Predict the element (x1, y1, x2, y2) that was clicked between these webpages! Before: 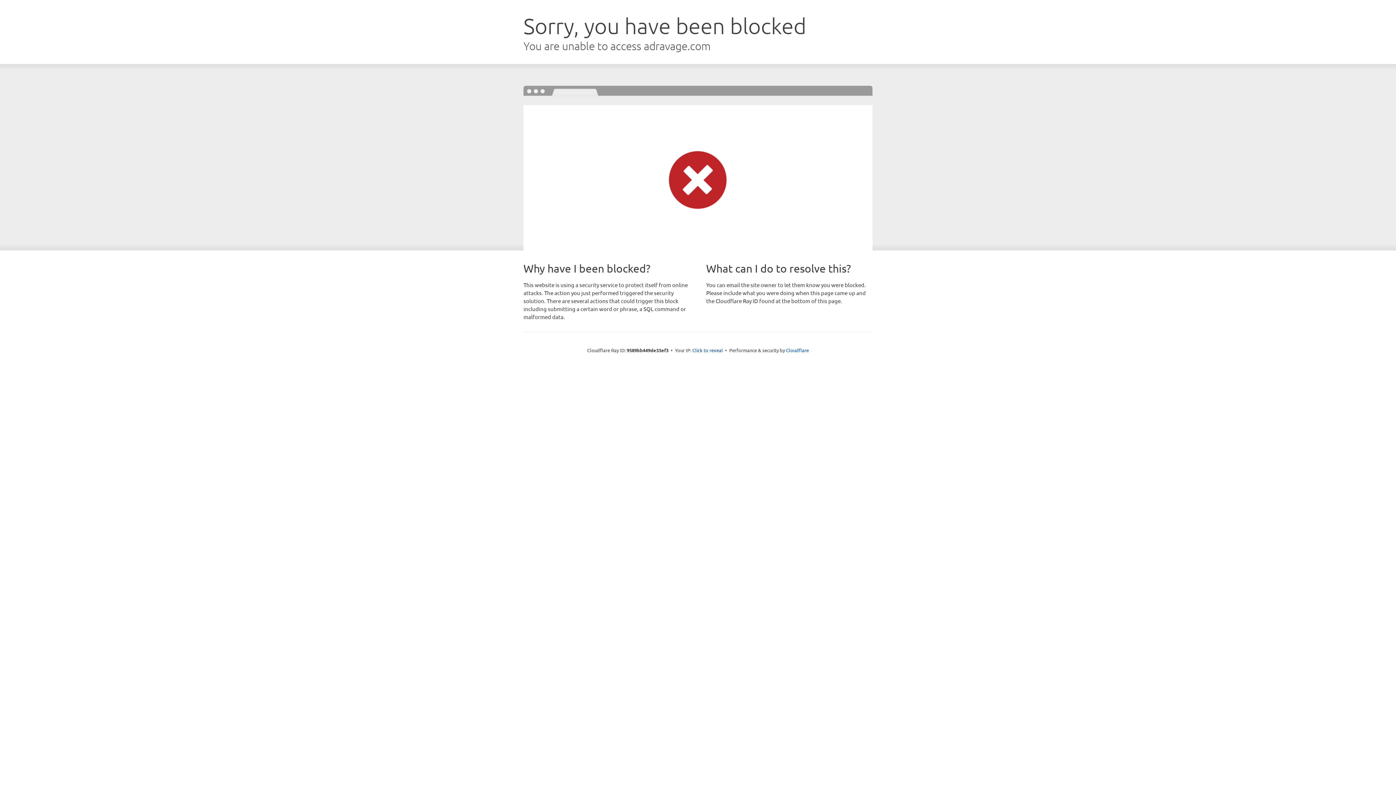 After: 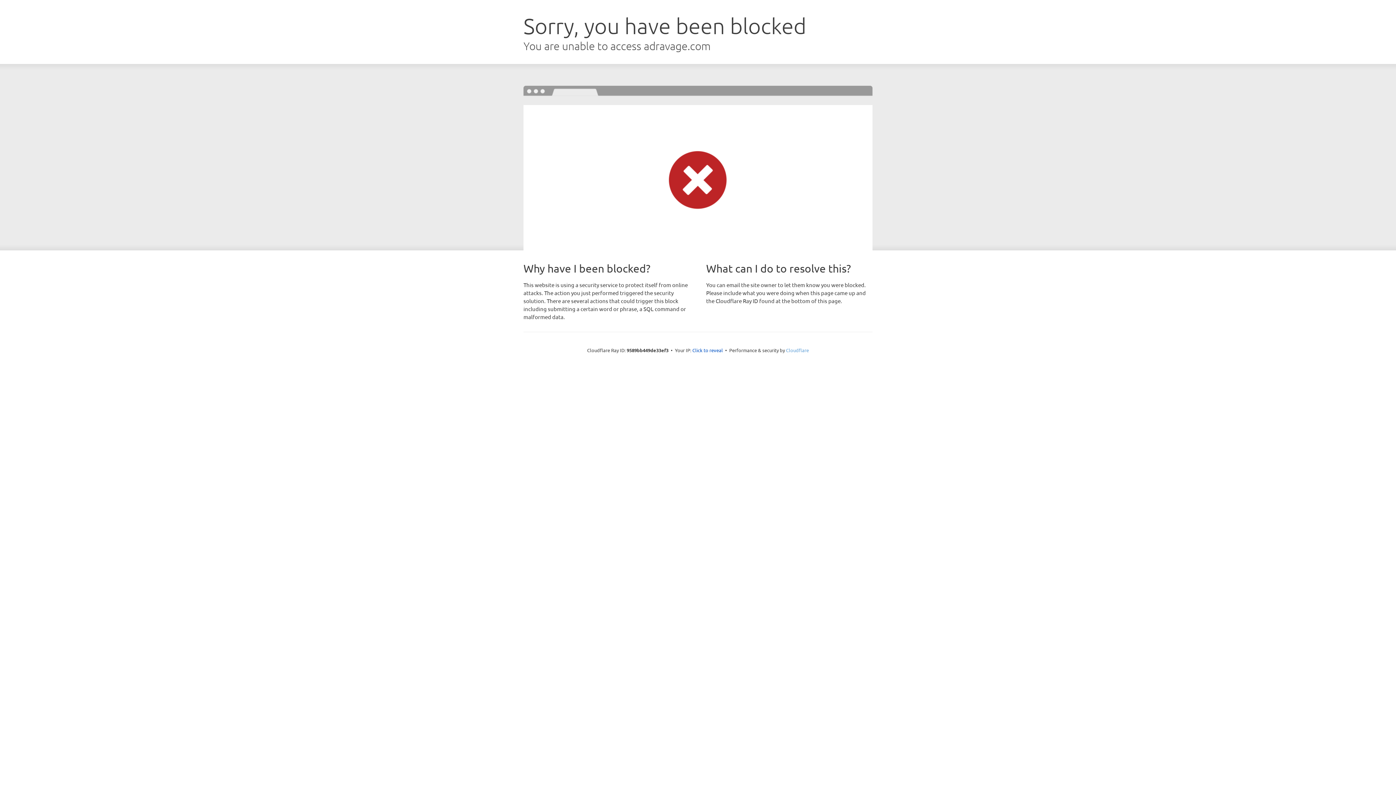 Action: bbox: (786, 347, 809, 353) label: Cloudflare